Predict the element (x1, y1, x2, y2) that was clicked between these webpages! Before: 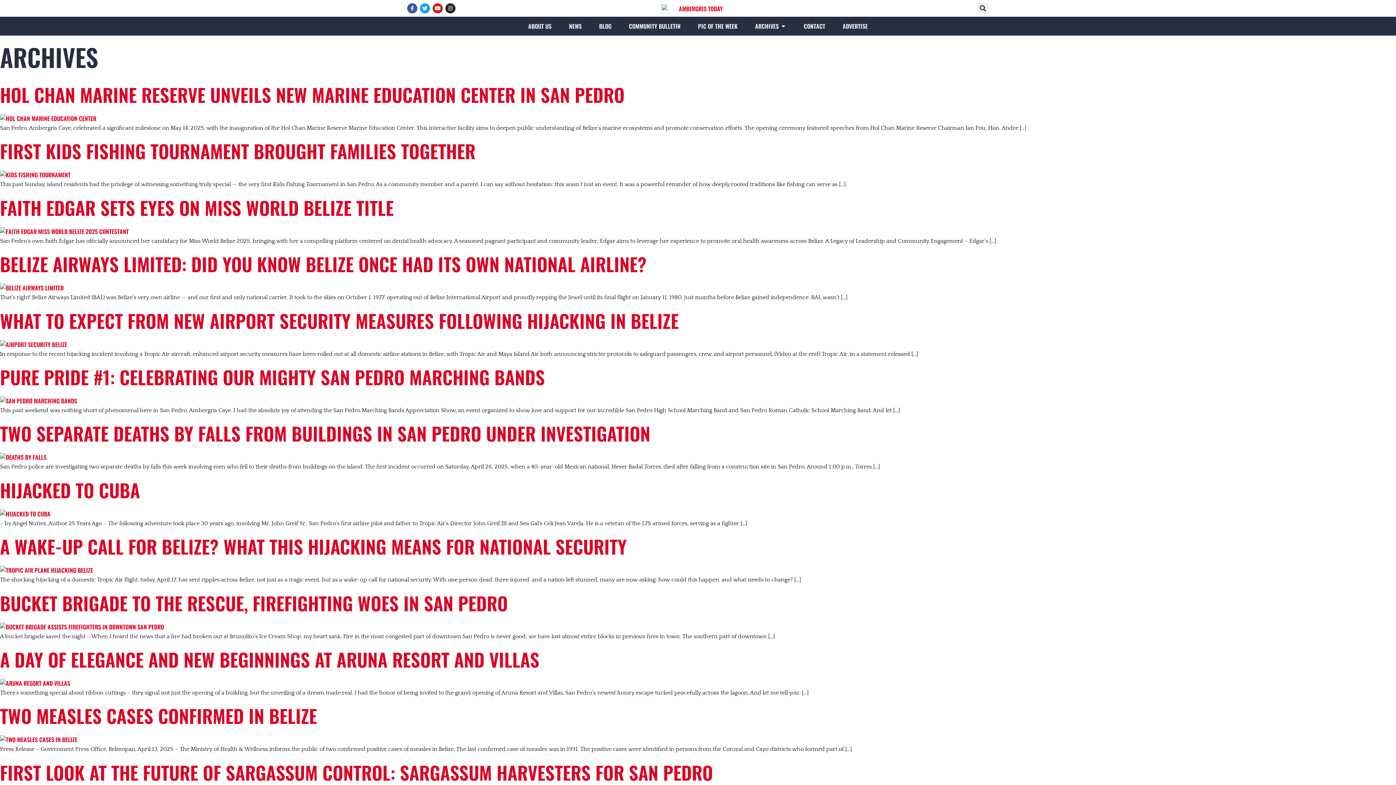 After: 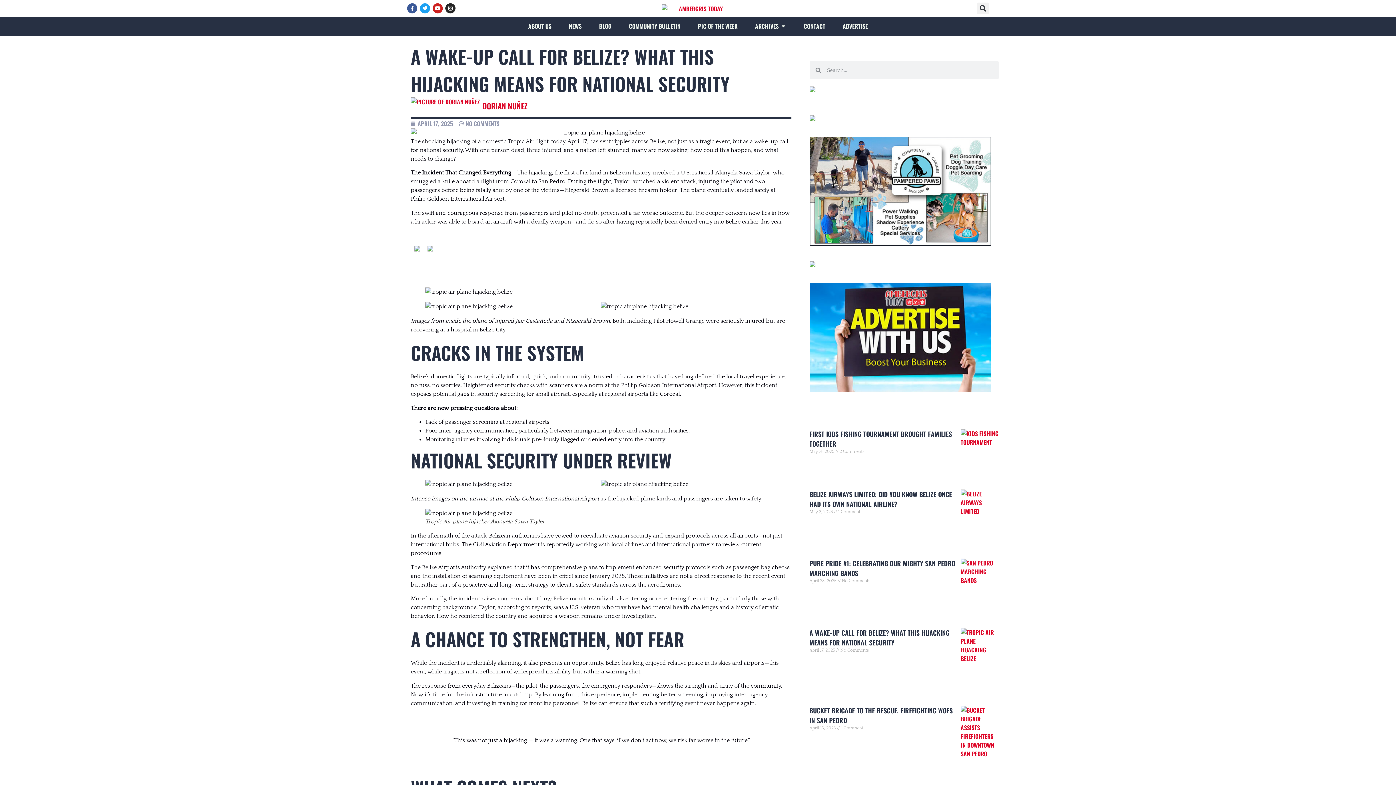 Action: bbox: (0, 566, 93, 574)